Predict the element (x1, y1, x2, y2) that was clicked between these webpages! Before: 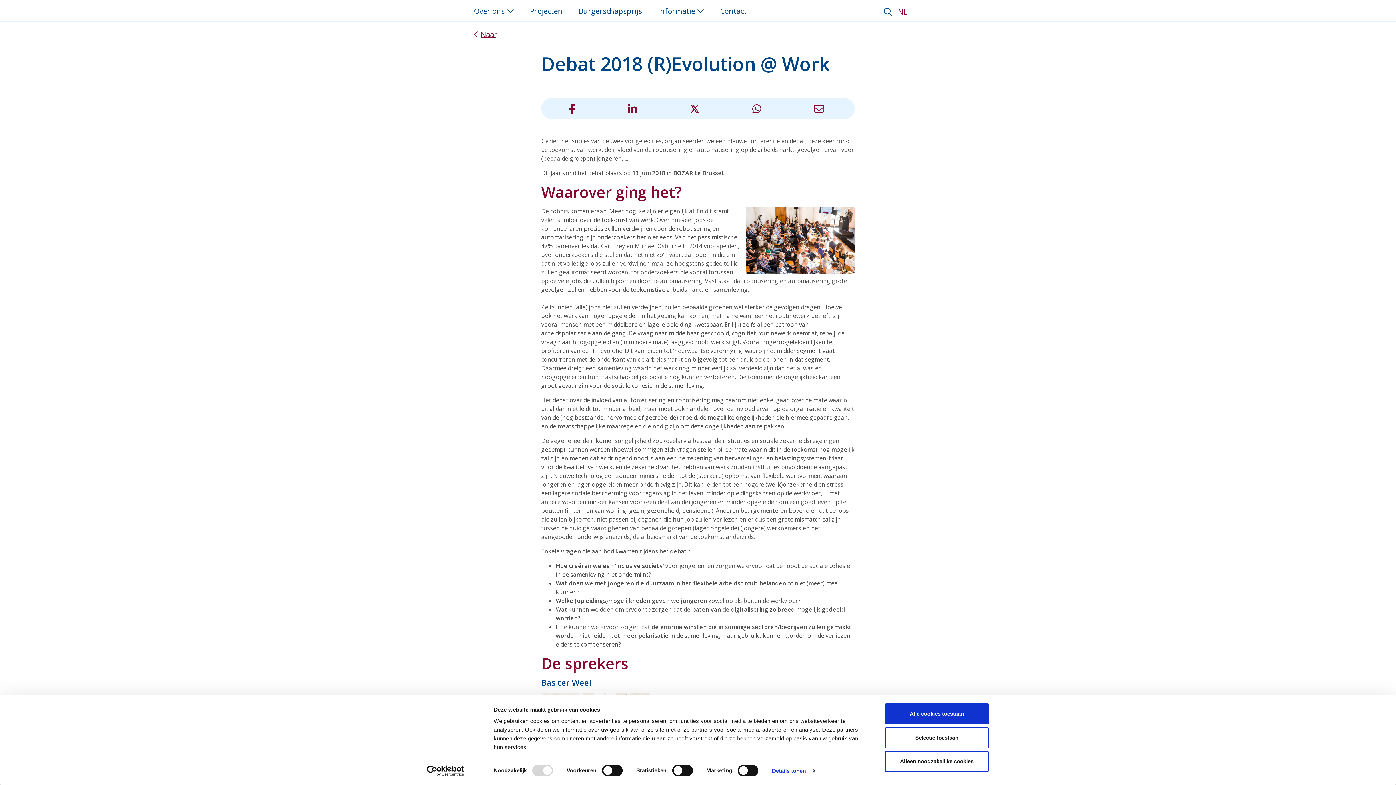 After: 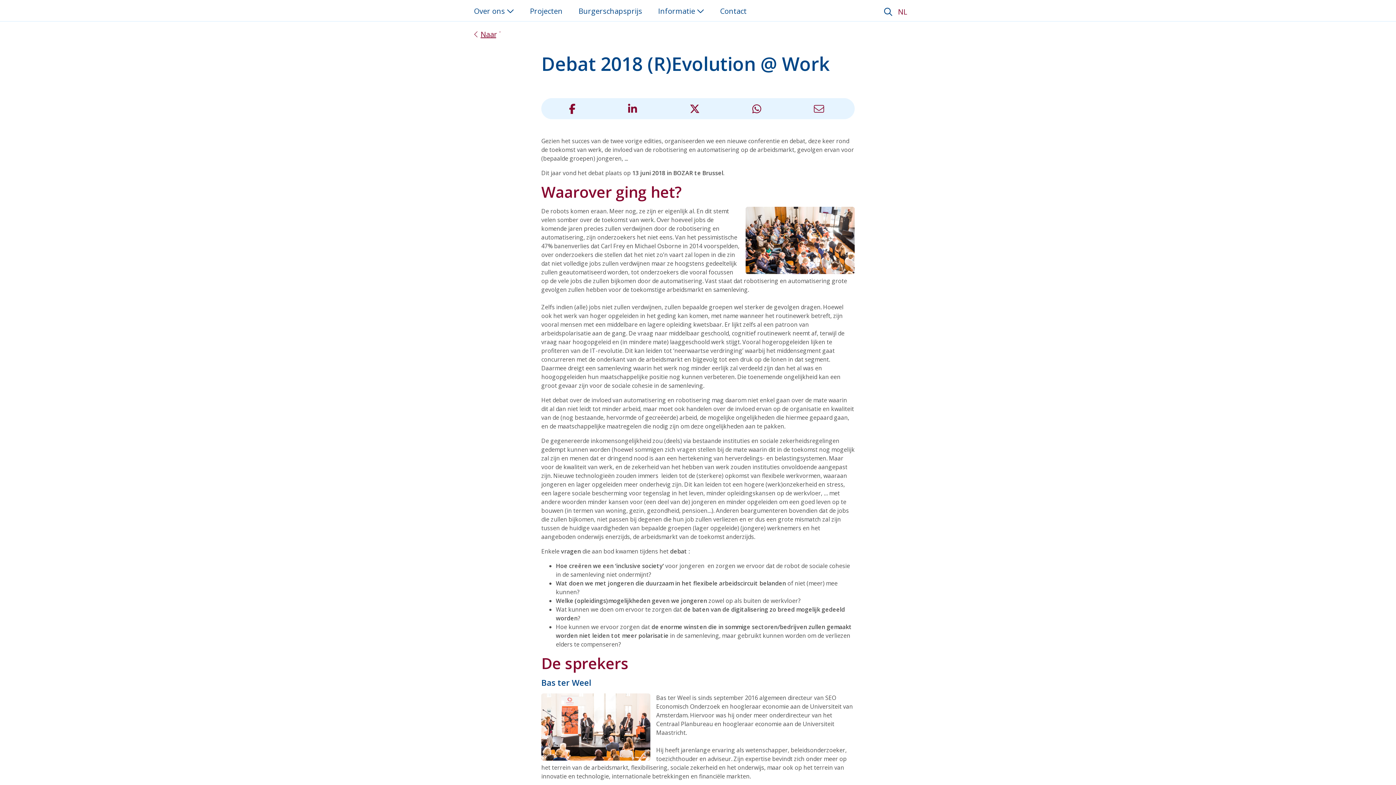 Action: label: Alleen noodzakelijke cookies bbox: (885, 751, 989, 772)